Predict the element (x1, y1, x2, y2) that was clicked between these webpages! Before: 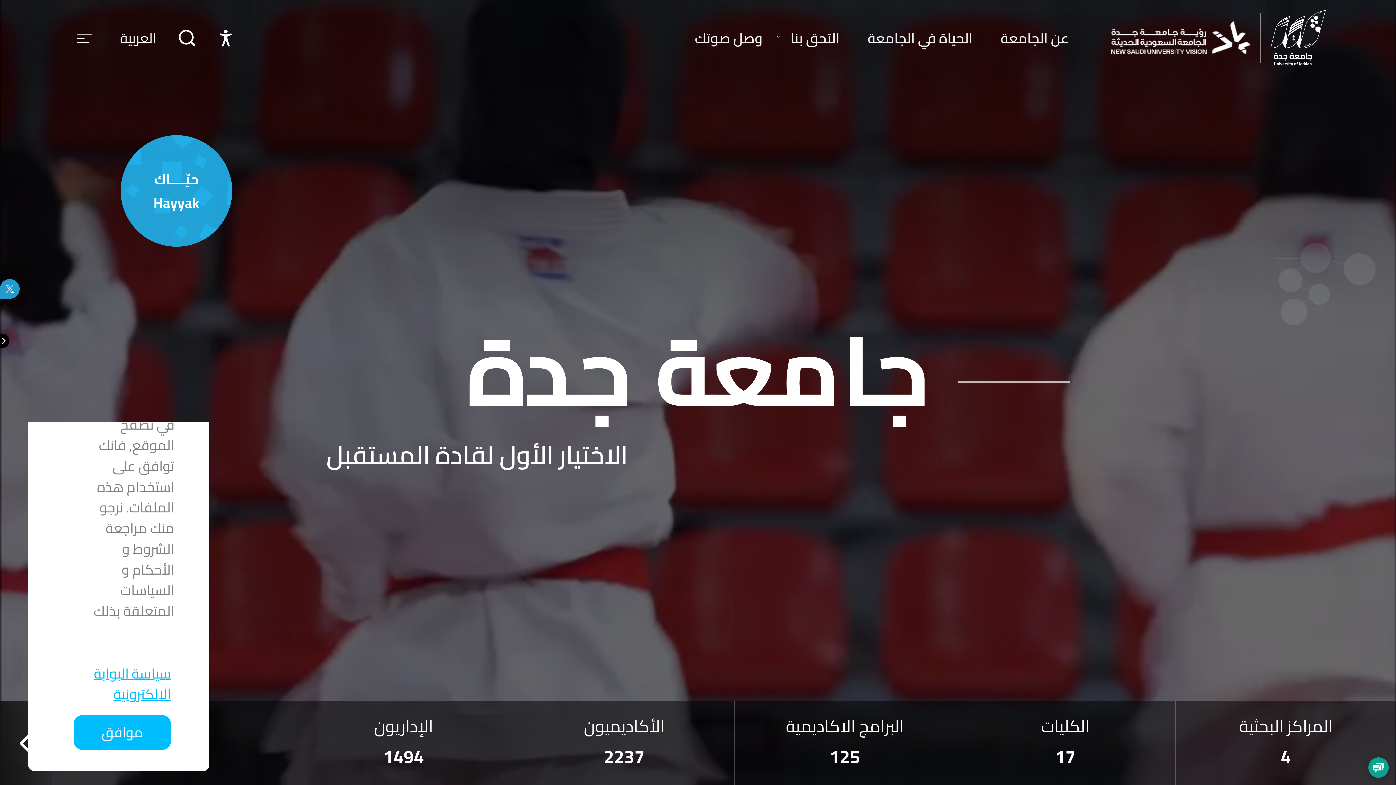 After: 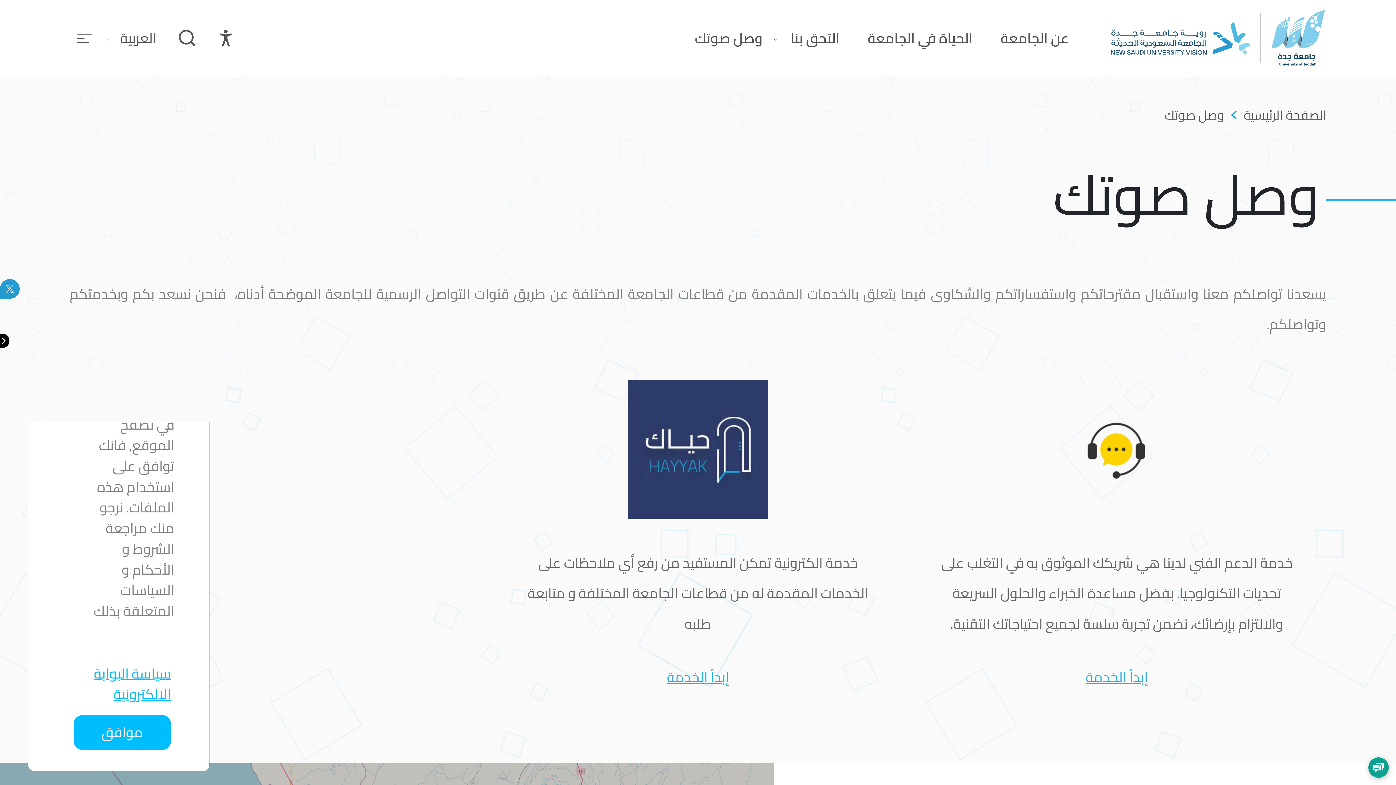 Action: bbox: (680, 27, 776, 48) label: navigation link